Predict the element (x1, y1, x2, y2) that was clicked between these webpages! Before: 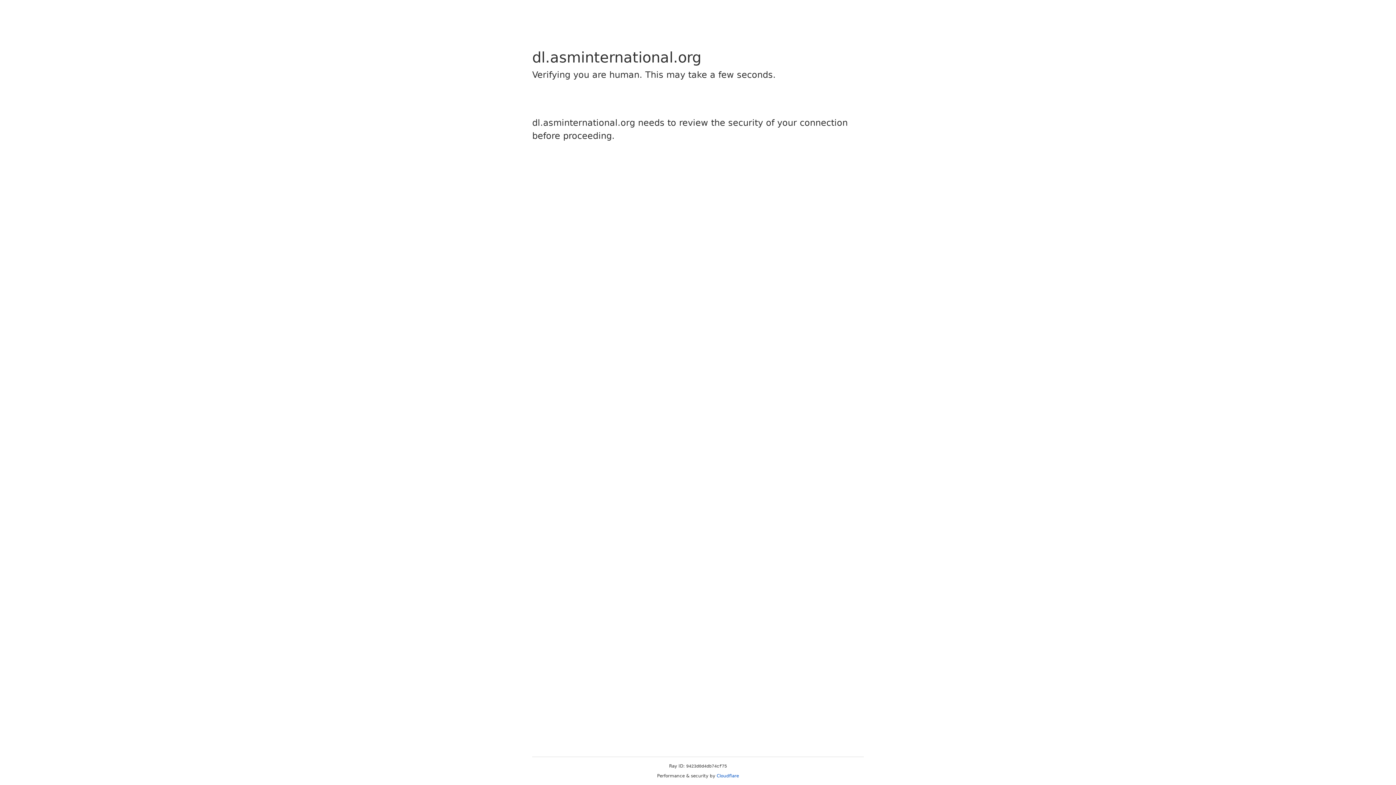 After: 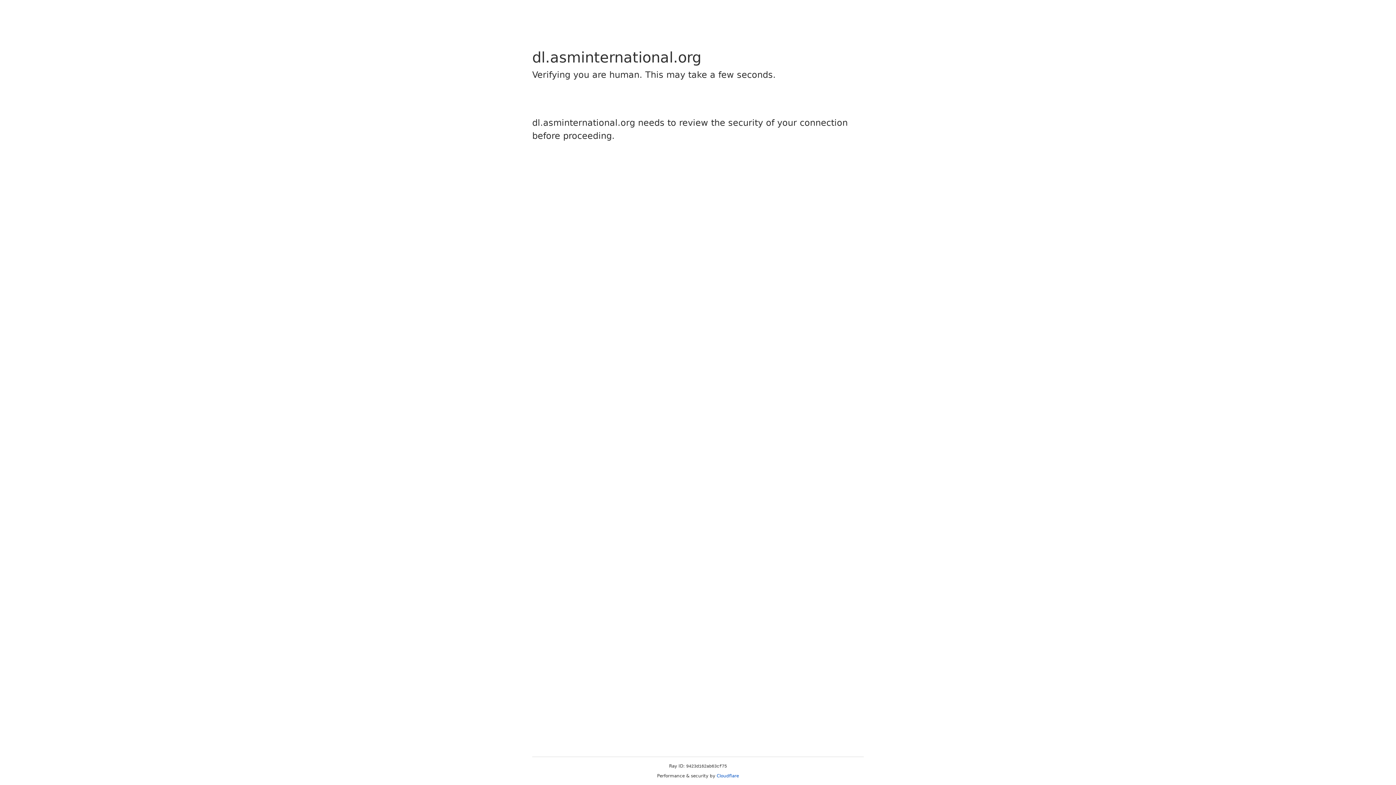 Action: bbox: (716, 773, 739, 778) label: Cloudflare